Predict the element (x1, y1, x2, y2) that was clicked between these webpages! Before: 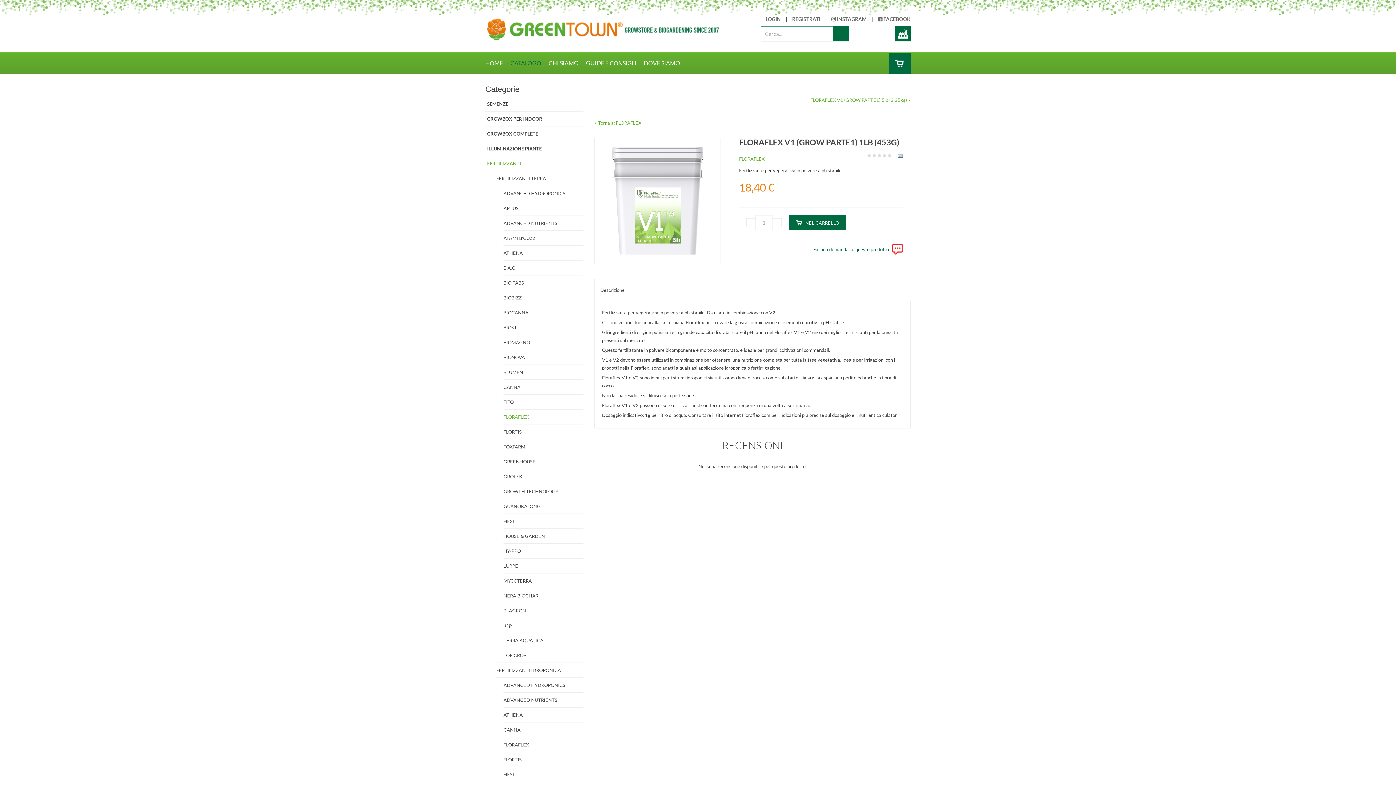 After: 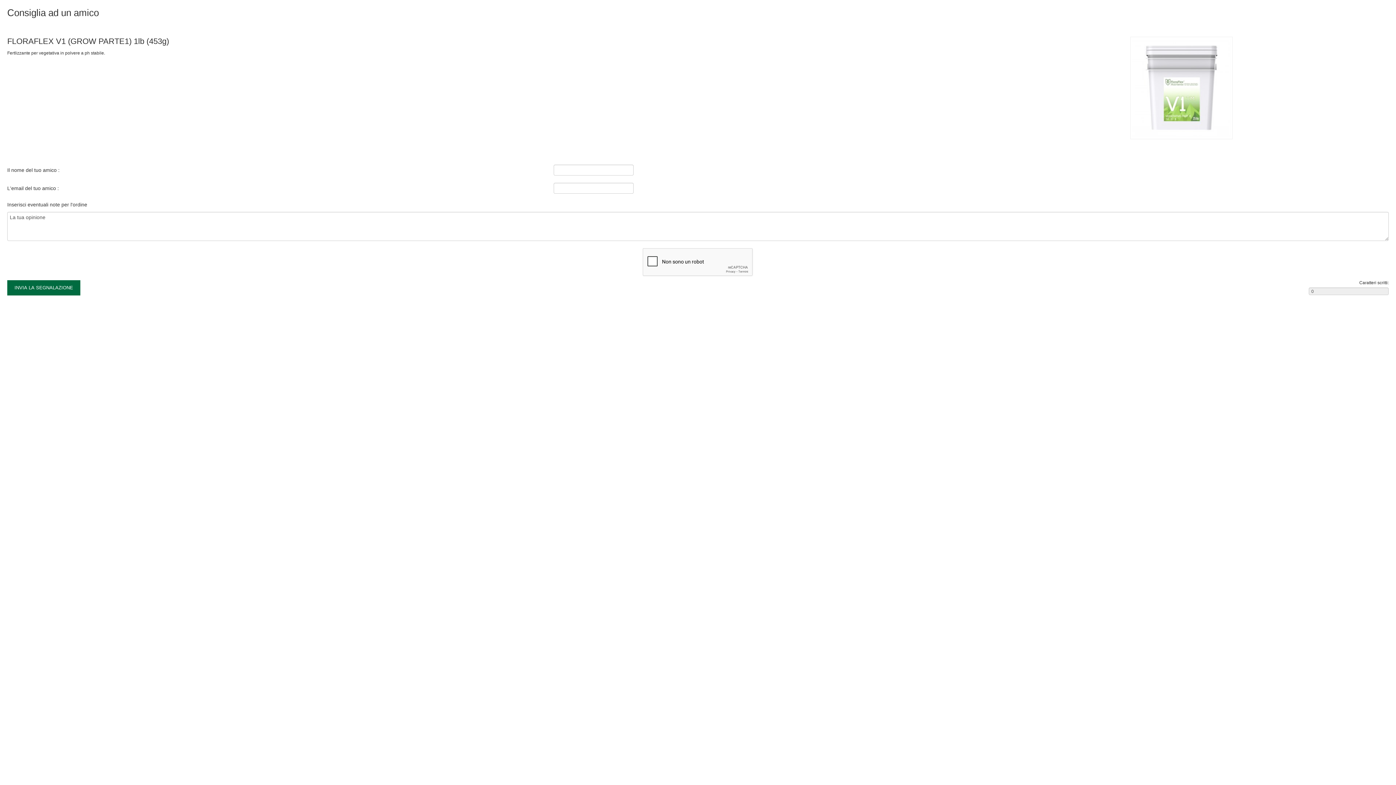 Action: bbox: (896, 154, 903, 160)